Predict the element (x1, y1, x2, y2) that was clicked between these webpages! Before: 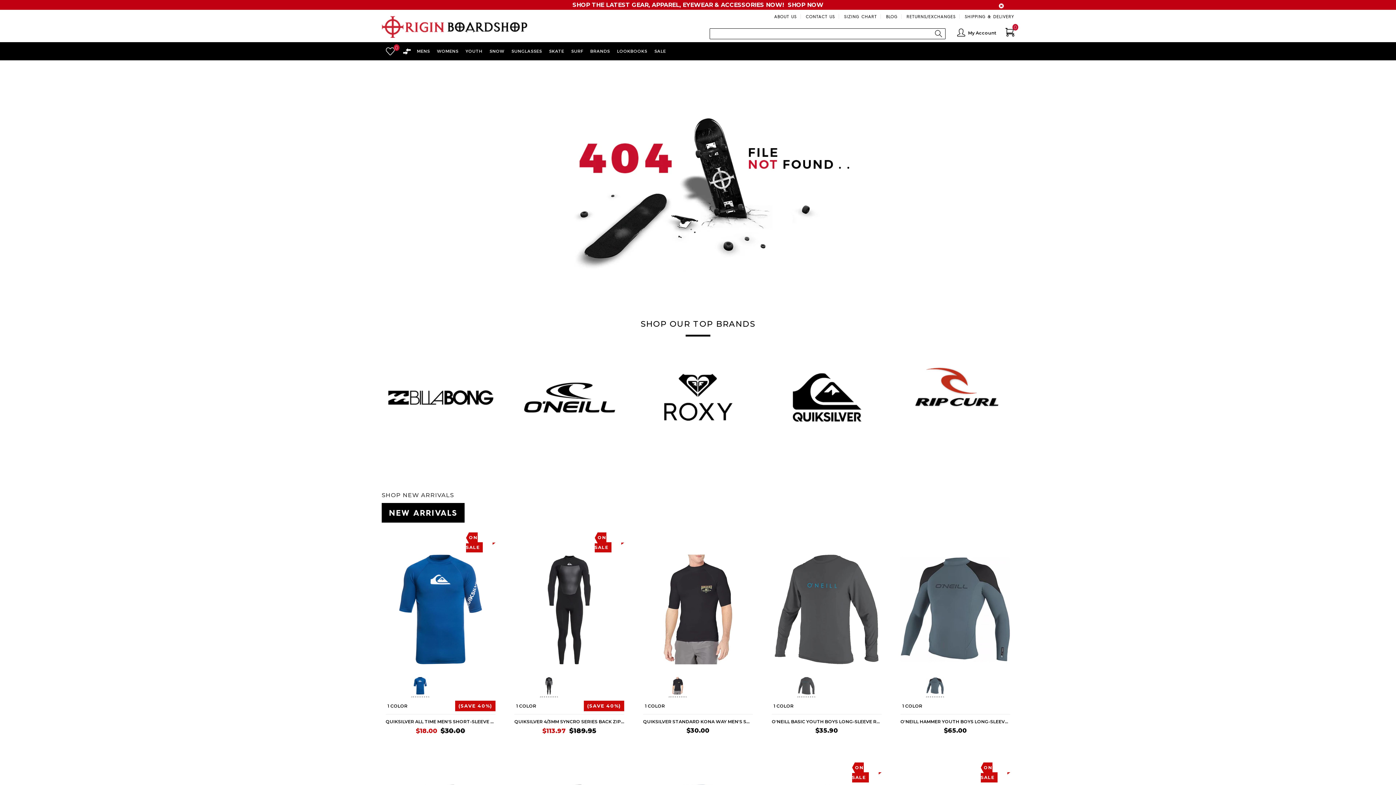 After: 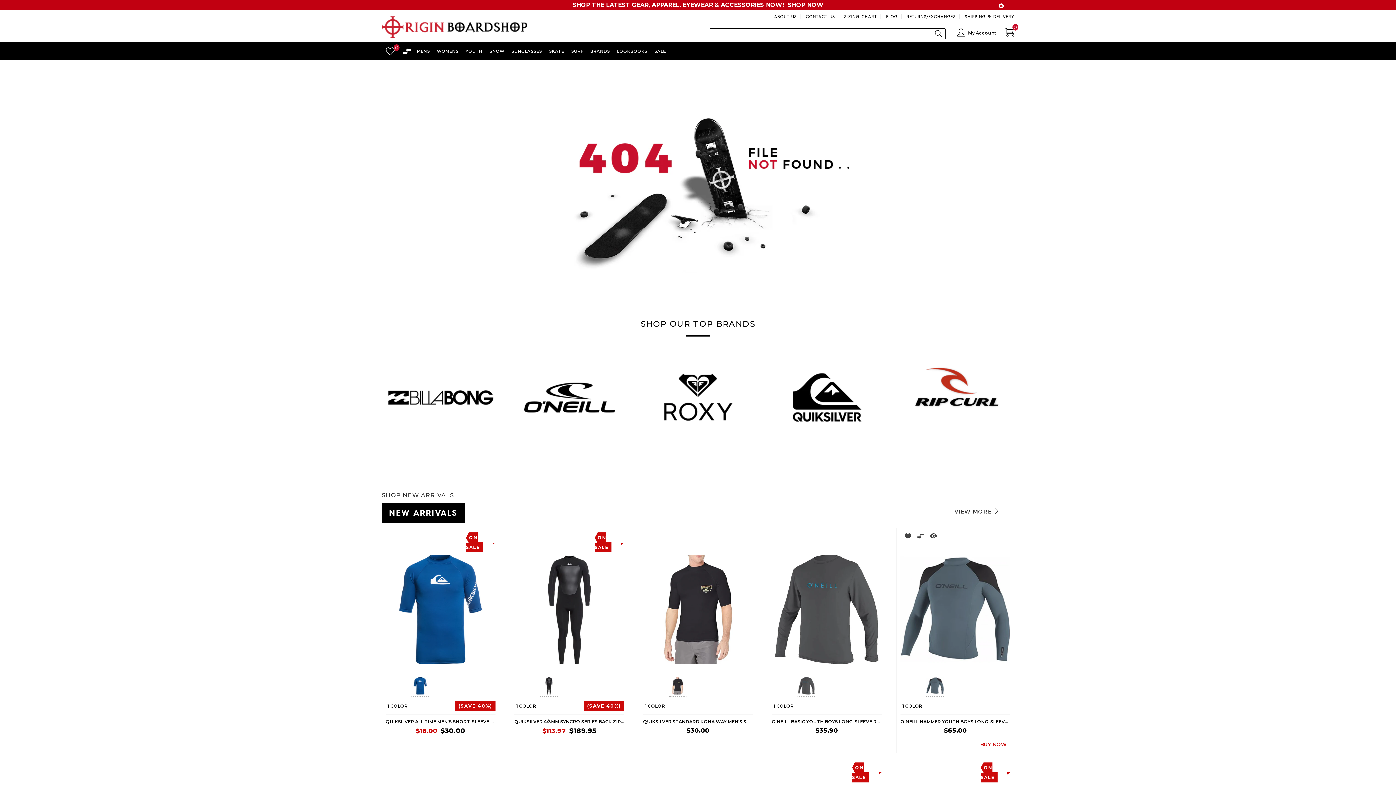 Action: bbox: (980, 741, 1006, 748) label: BUY NOW